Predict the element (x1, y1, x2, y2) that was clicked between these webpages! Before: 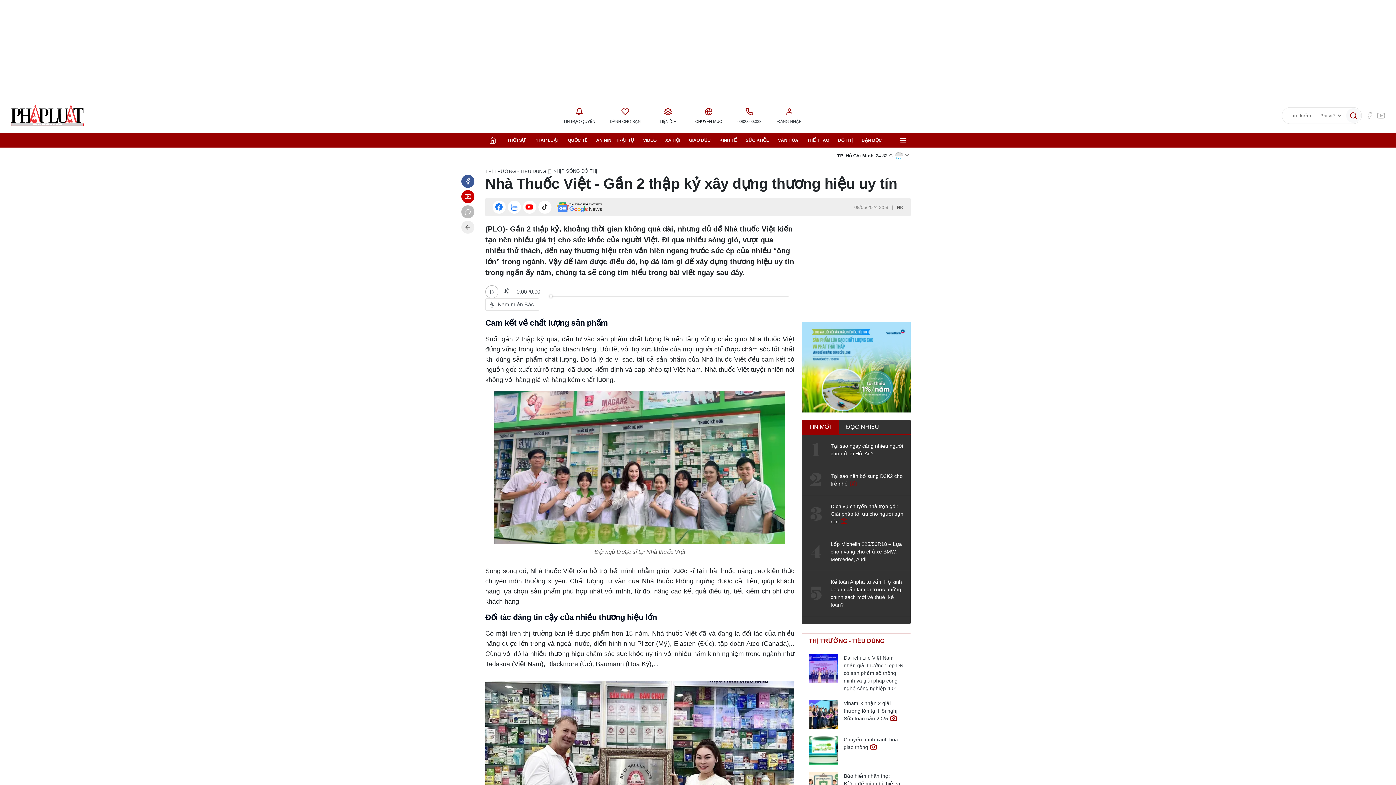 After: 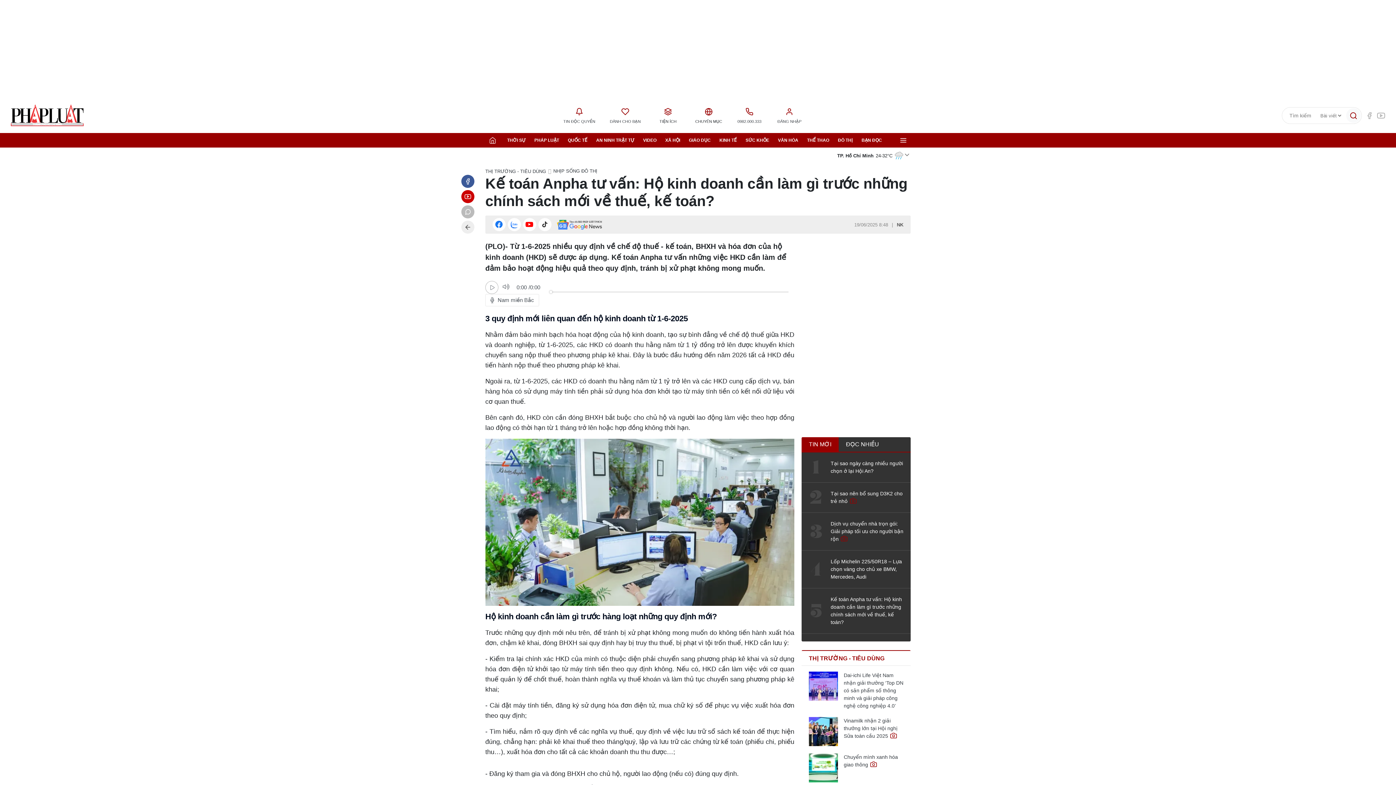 Action: label: Kế toán Anpha tư vấn: Hộ kinh doanh cần làm gì trước những chính sách mới về thuế, kế toán? bbox: (801, 578, 903, 609)